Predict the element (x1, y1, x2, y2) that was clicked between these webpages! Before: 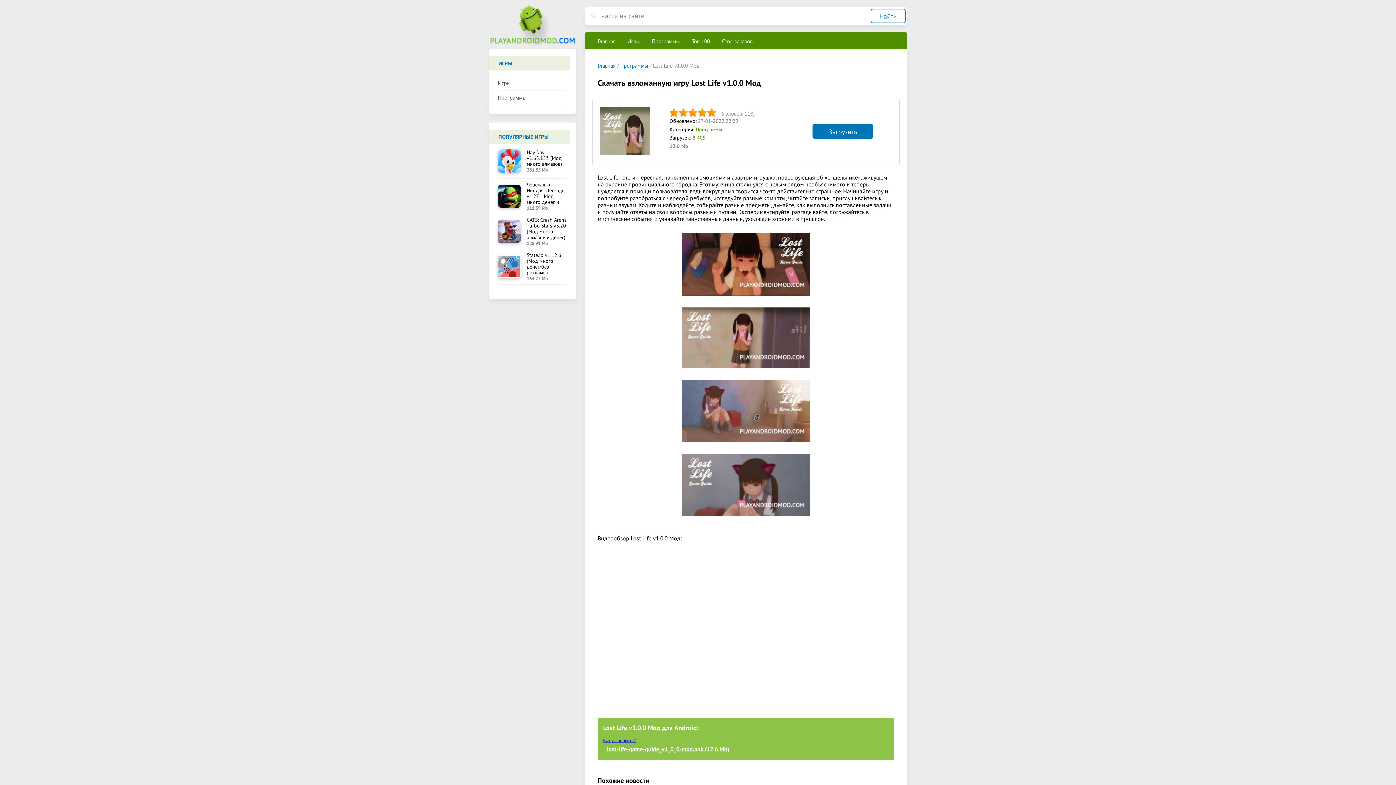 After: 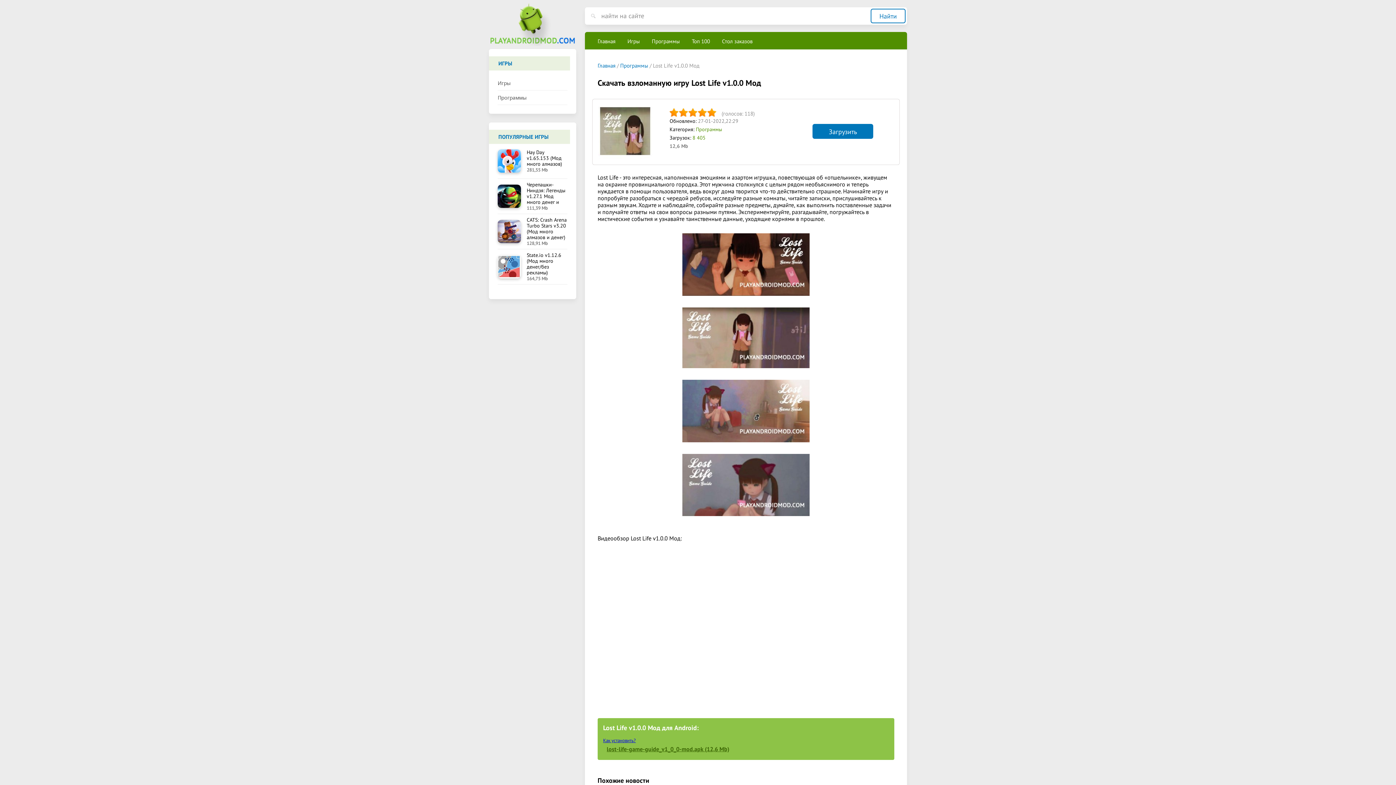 Action: bbox: (606, 744, 889, 754) label: lost-life-game-guide_v1_0_0-mod.apk (12,6 Mb)